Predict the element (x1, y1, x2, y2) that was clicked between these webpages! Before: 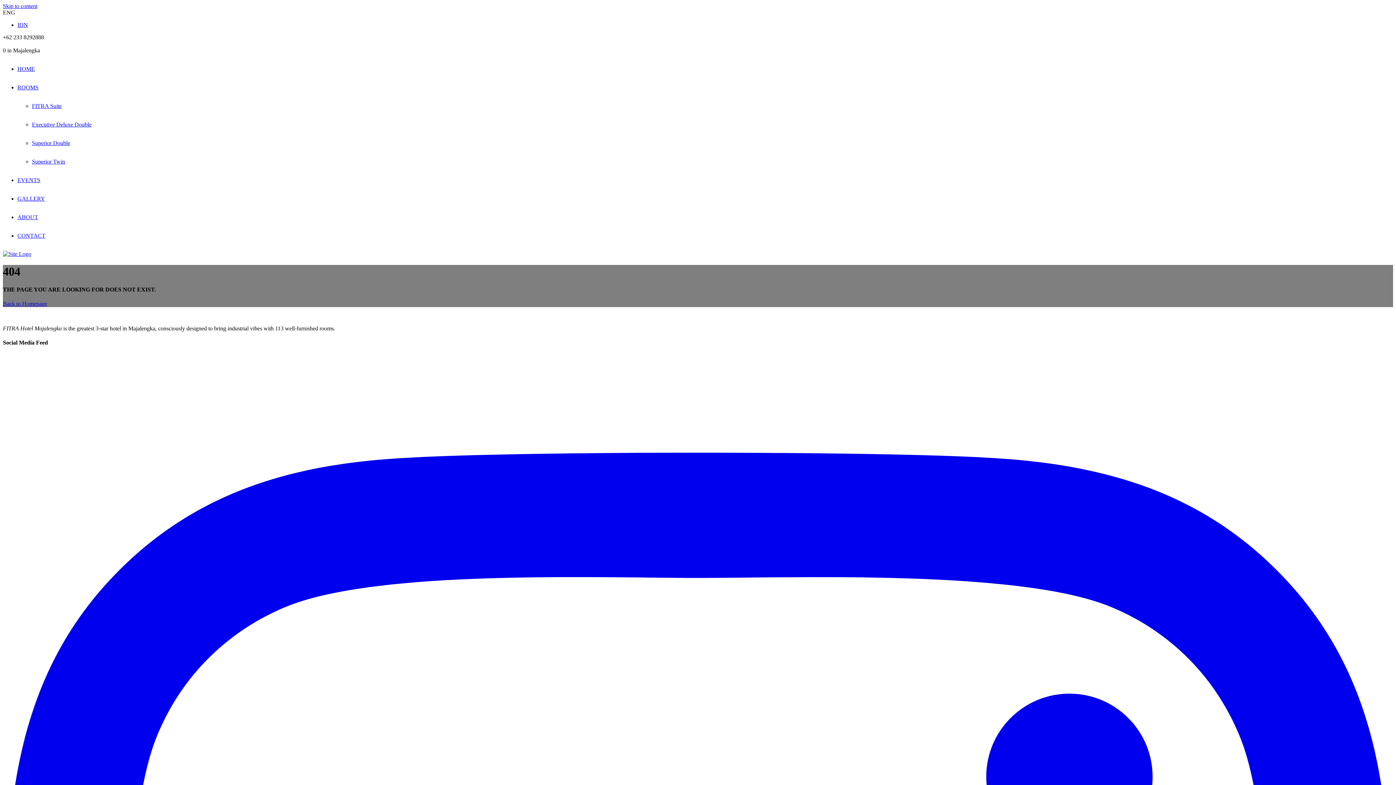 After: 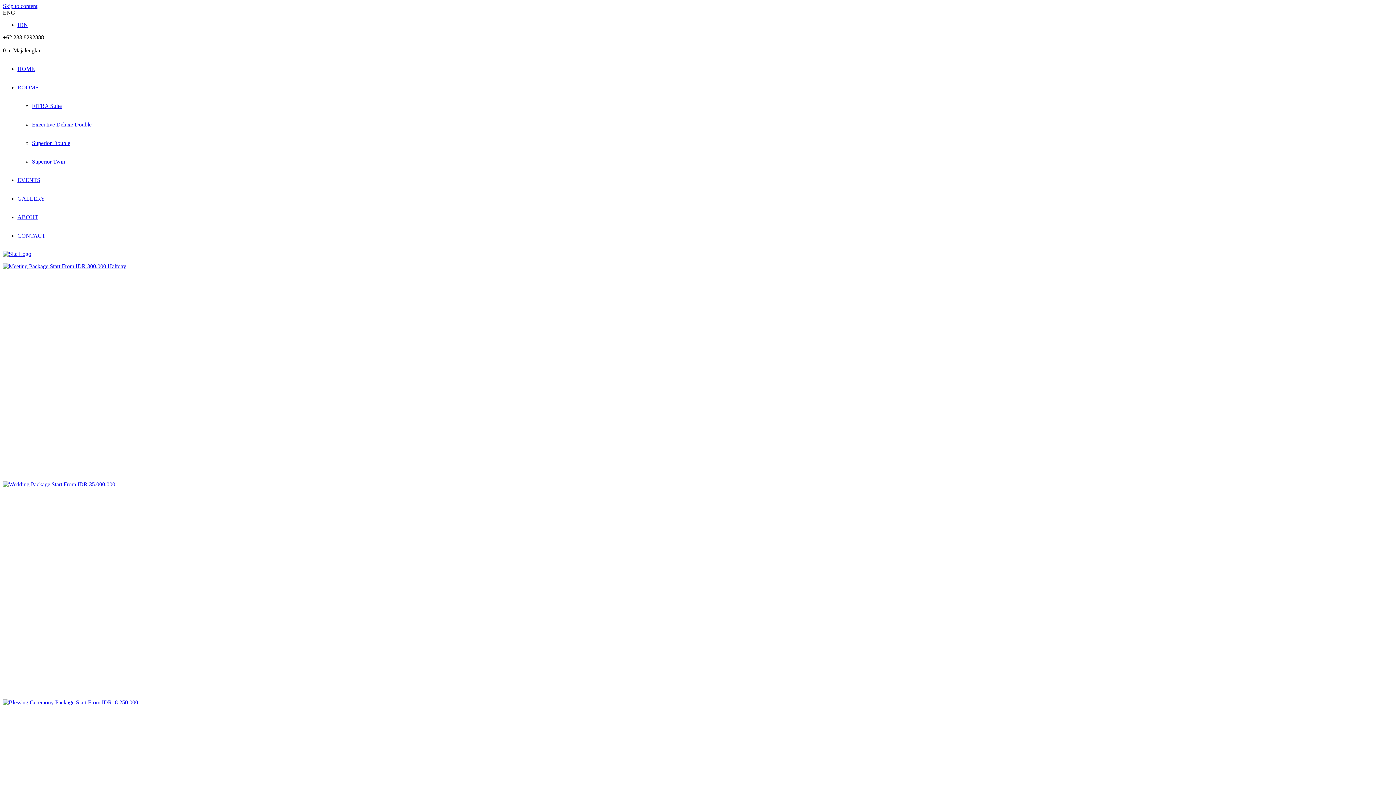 Action: label: EVENTS bbox: (17, 177, 40, 183)